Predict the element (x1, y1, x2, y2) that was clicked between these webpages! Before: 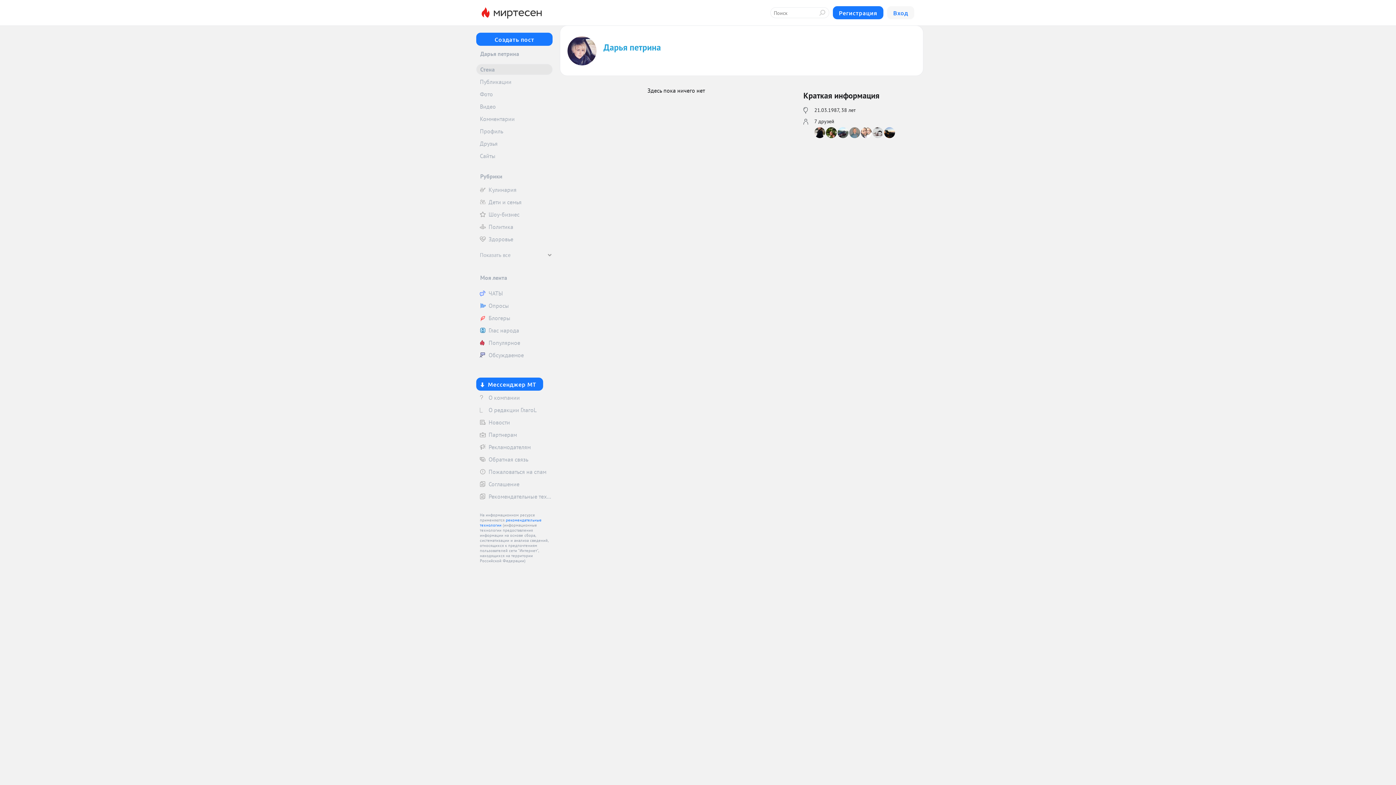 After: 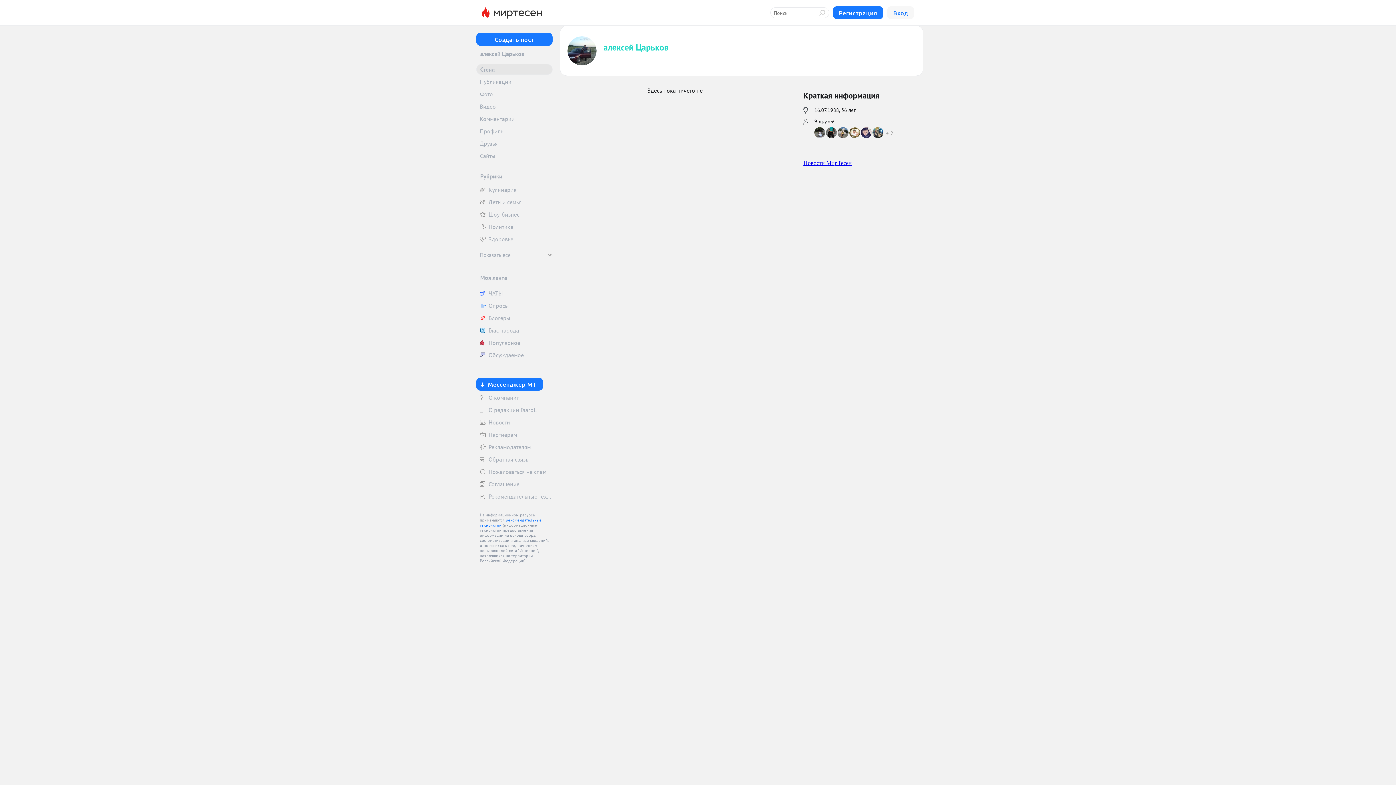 Action: bbox: (837, 127, 849, 138)